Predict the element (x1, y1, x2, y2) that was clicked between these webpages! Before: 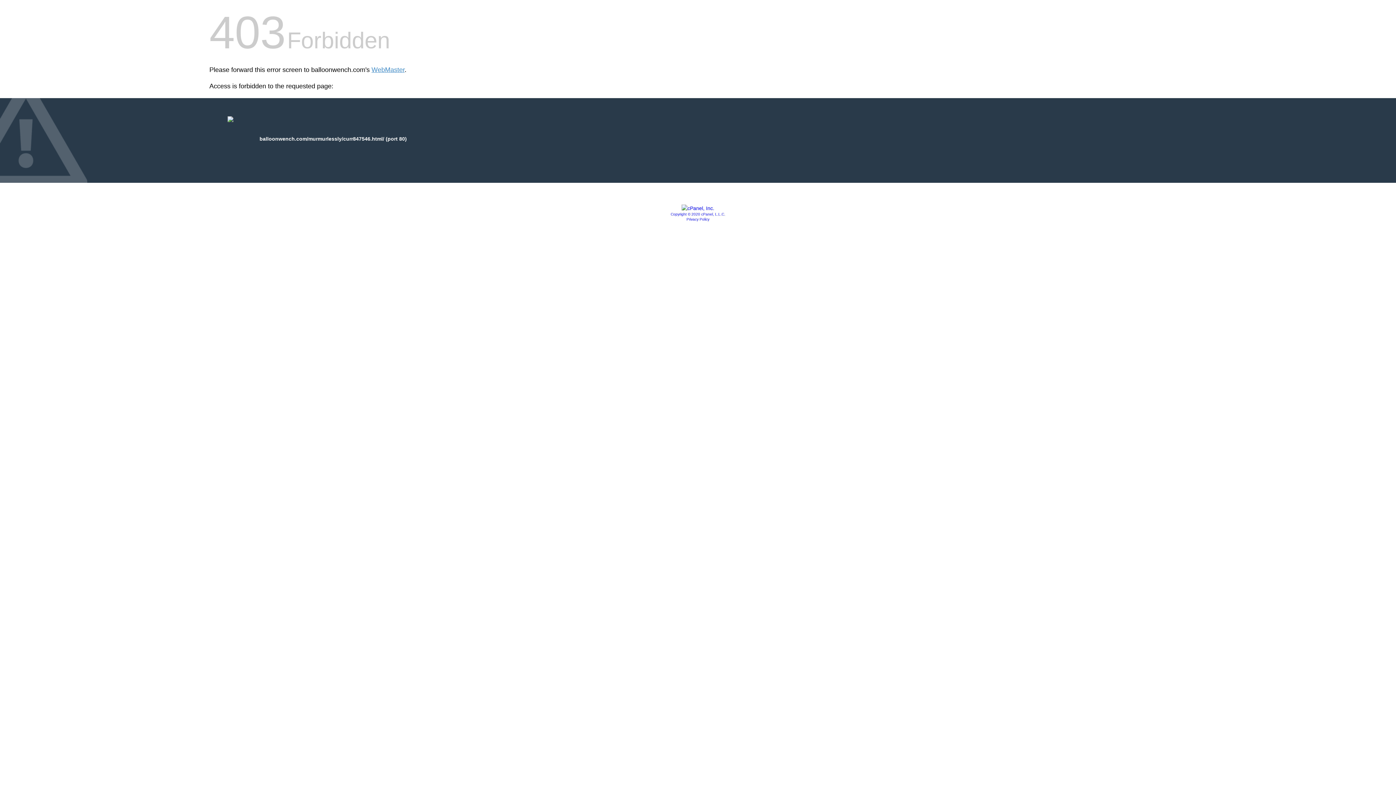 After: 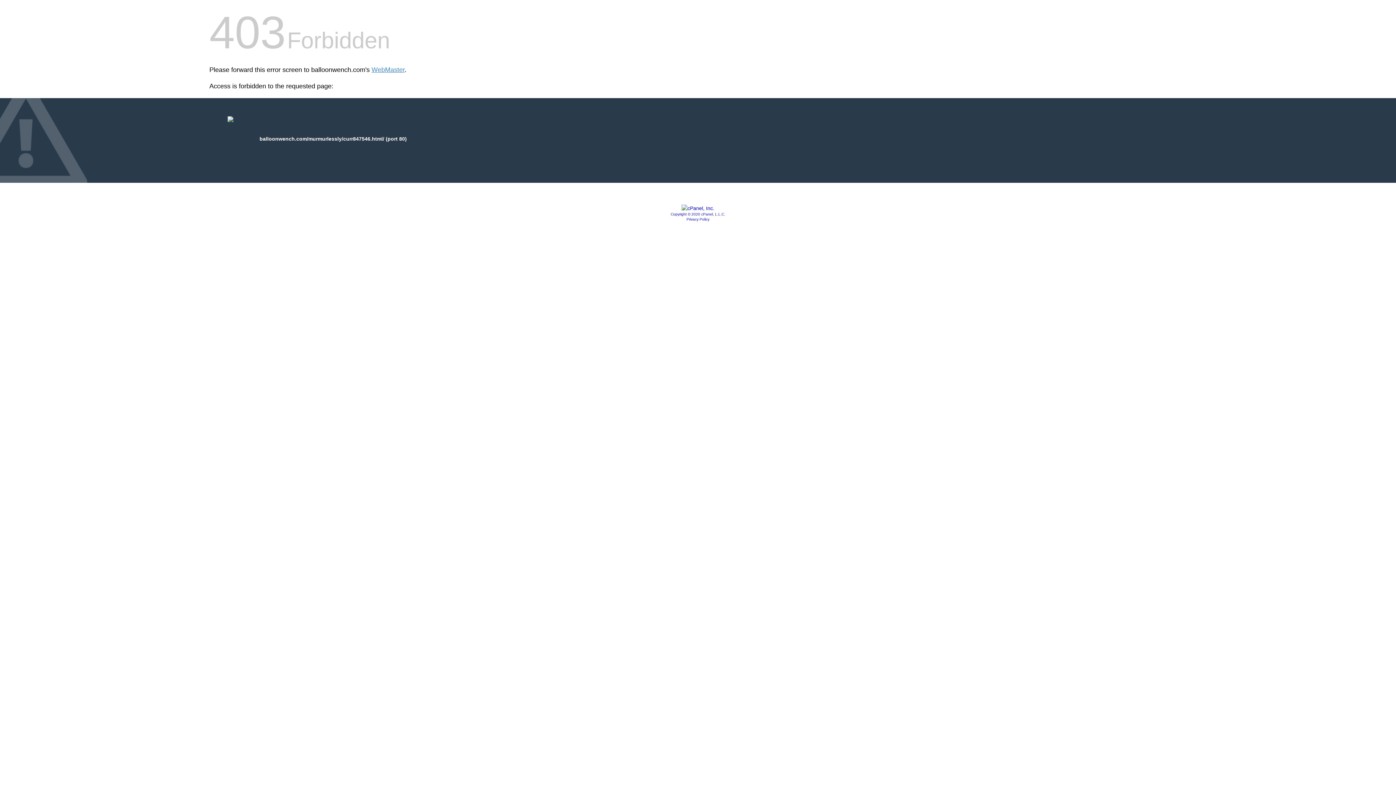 Action: bbox: (681, 205, 714, 211)